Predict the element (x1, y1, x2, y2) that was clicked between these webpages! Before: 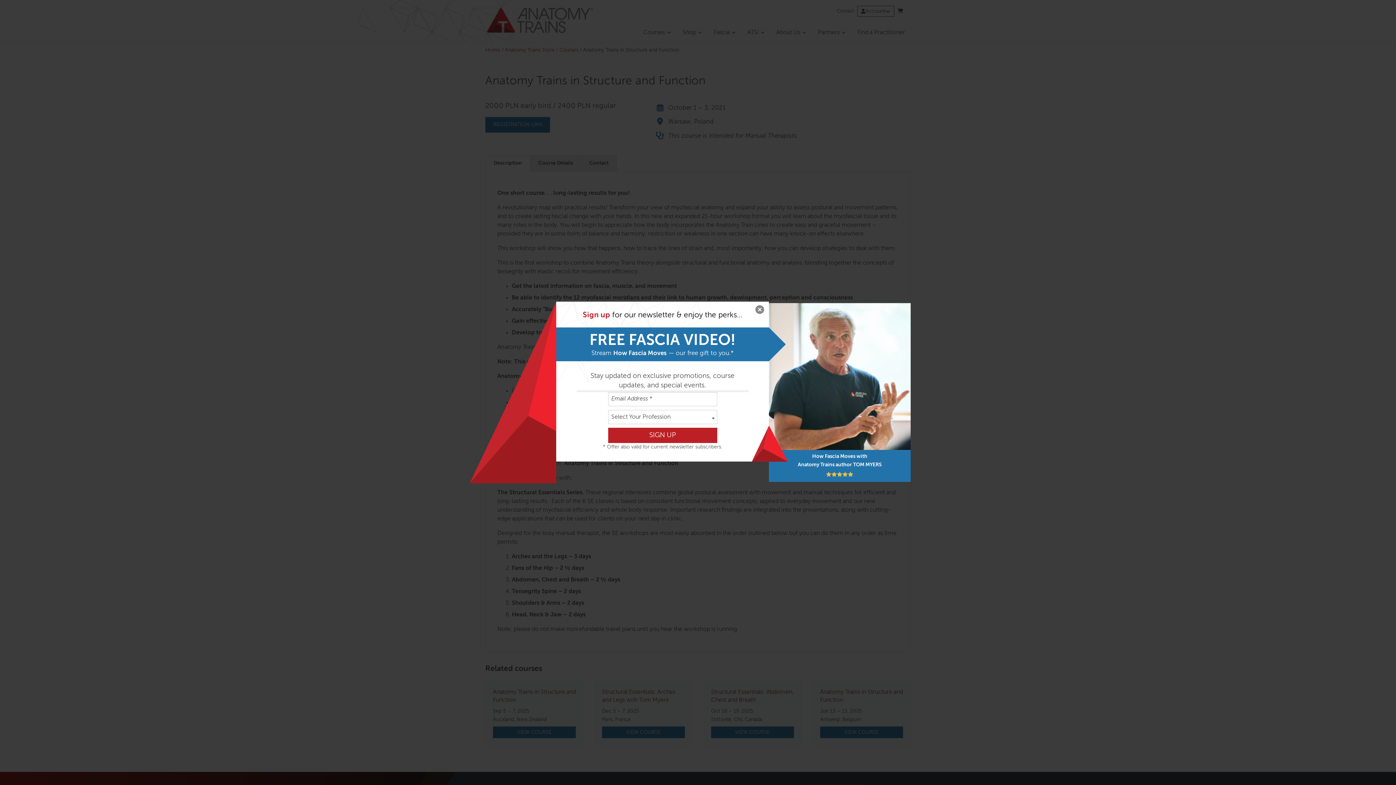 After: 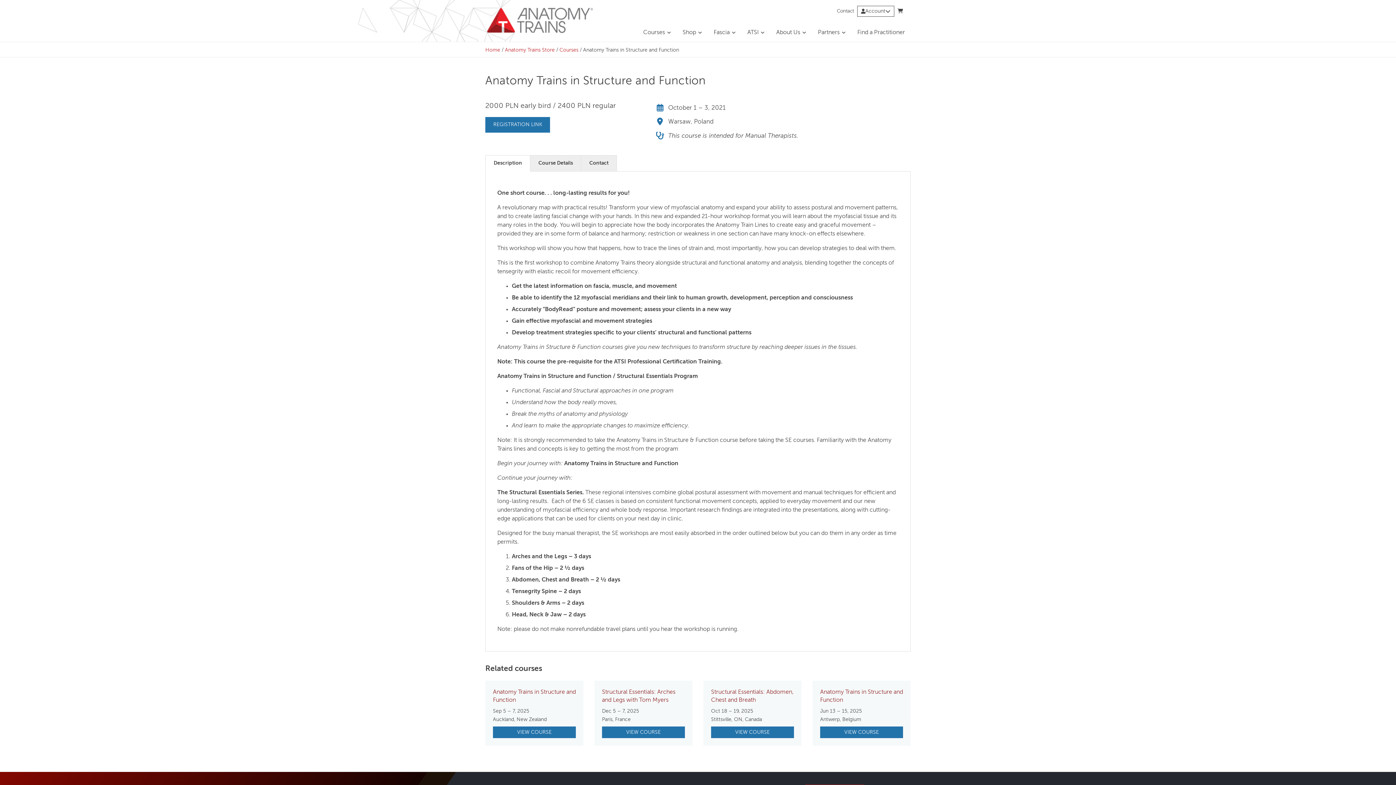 Action: label: Close bbox: (752, 303, 767, 318)